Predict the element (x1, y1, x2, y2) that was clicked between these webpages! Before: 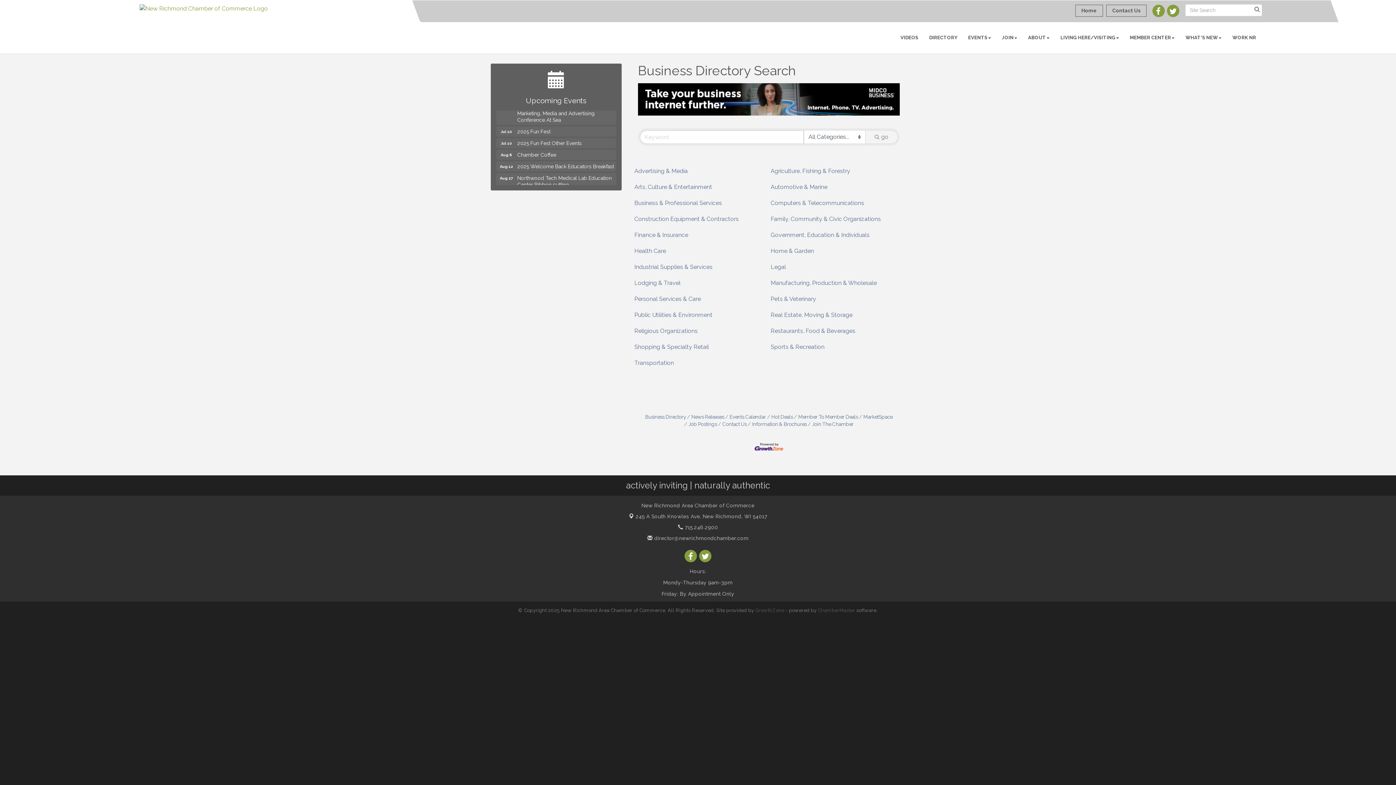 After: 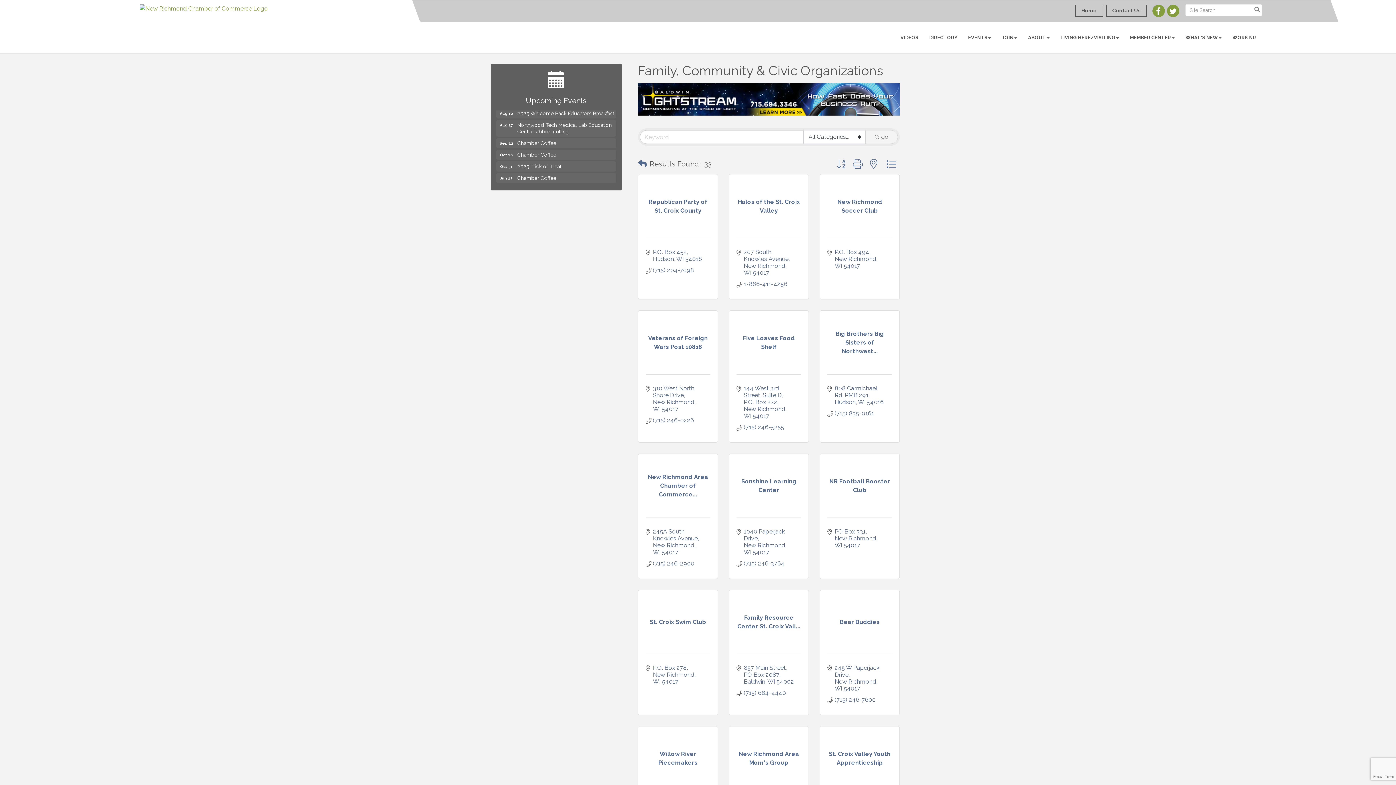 Action: bbox: (770, 214, 881, 223) label: Family, Community & Civic Organizations